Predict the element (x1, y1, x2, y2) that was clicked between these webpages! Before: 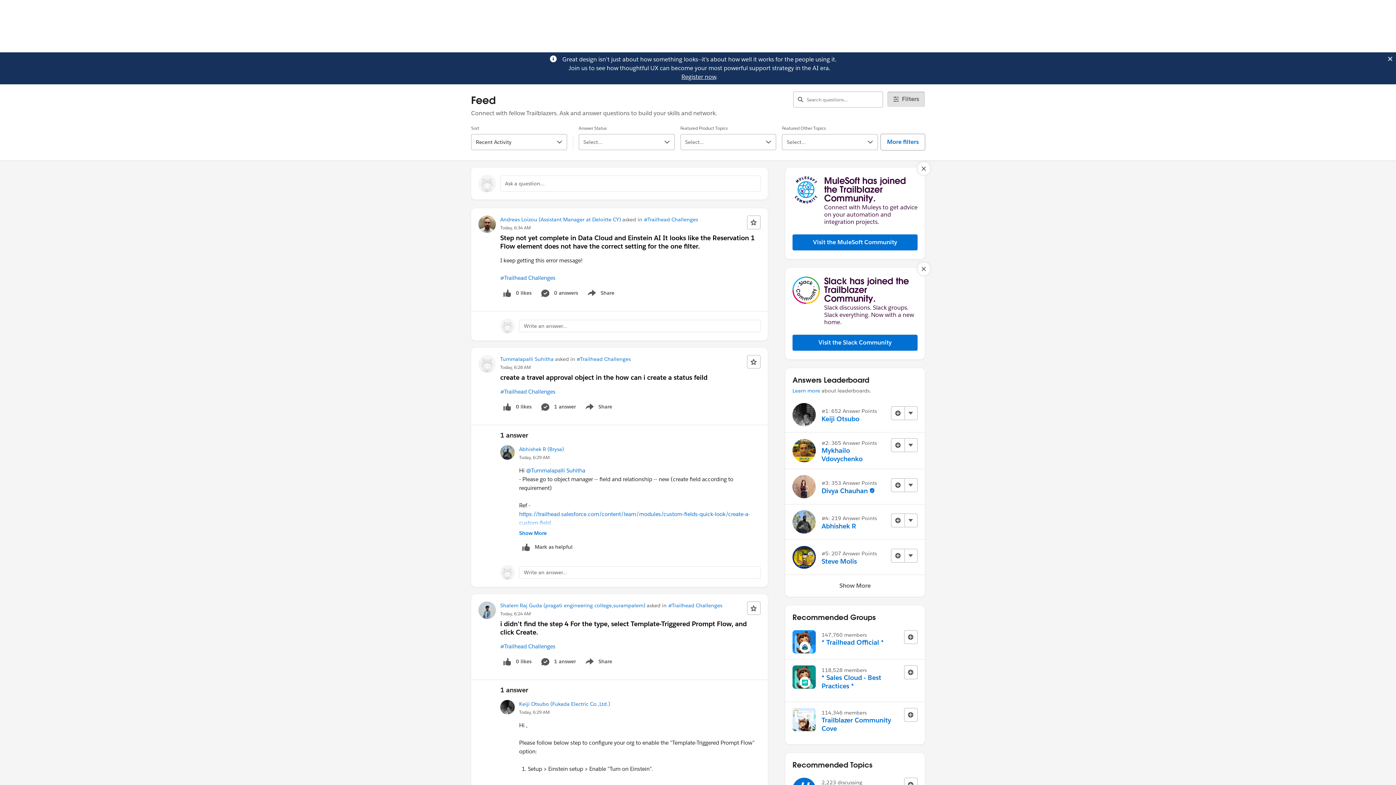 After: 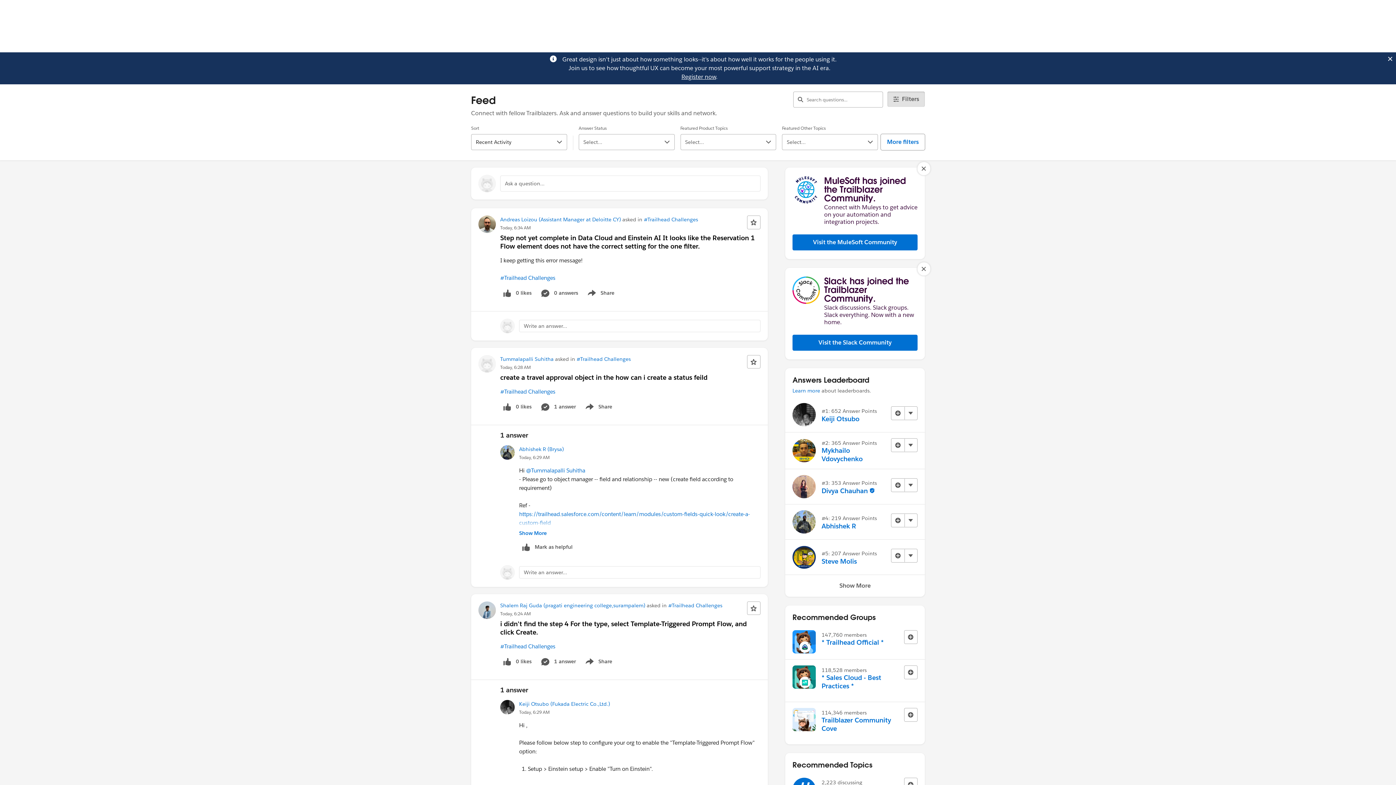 Action: bbox: (681, 73, 716, 80) label: Register now